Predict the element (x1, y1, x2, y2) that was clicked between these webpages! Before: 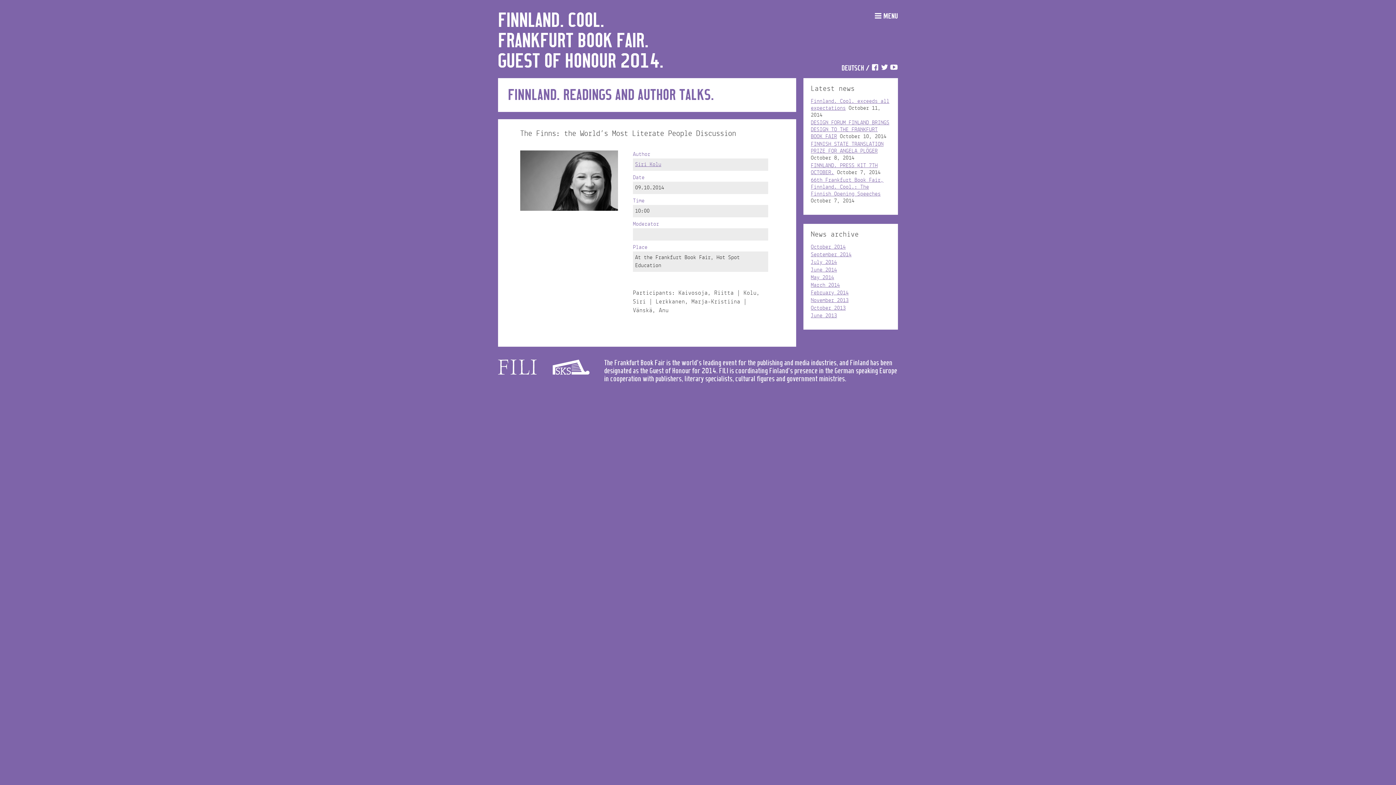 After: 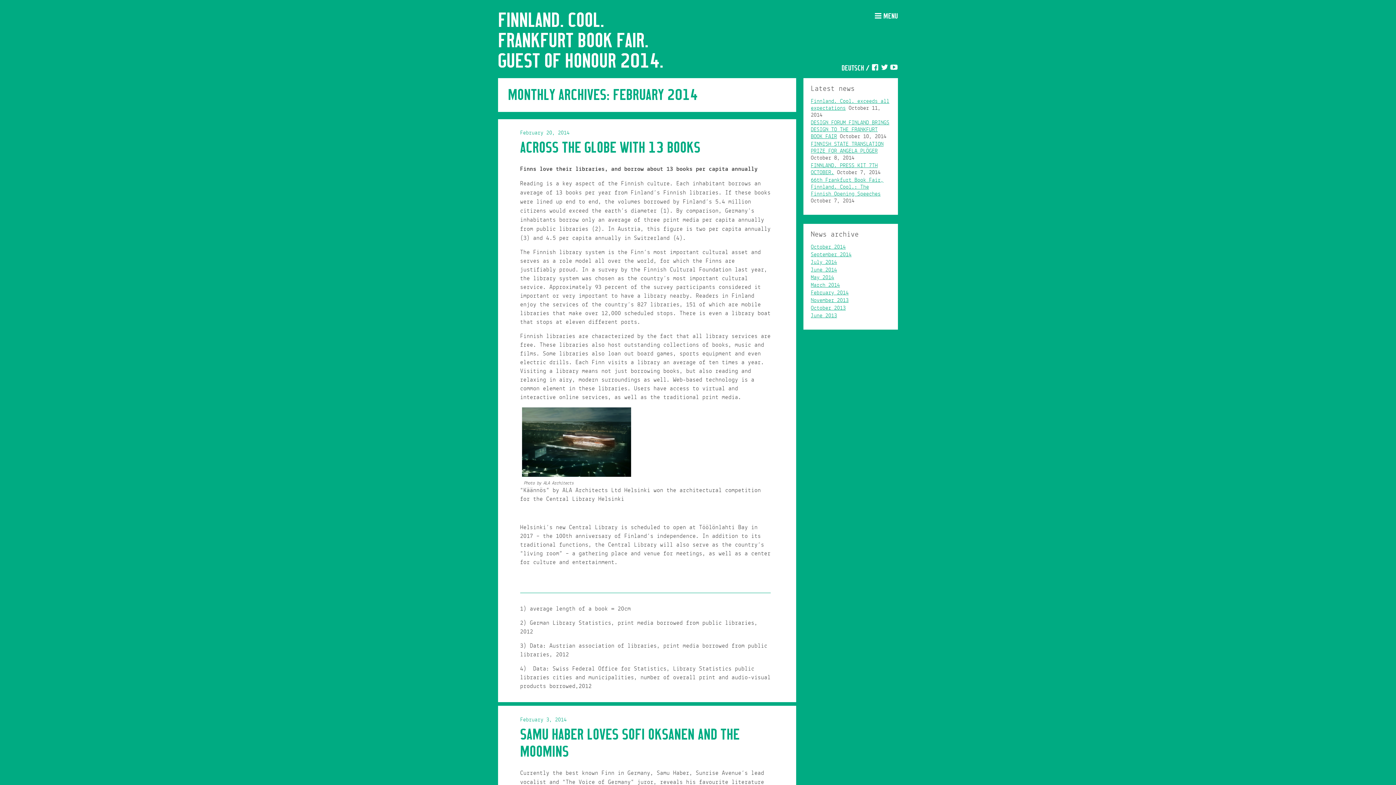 Action: bbox: (811, 287, 848, 298) label: February 2014